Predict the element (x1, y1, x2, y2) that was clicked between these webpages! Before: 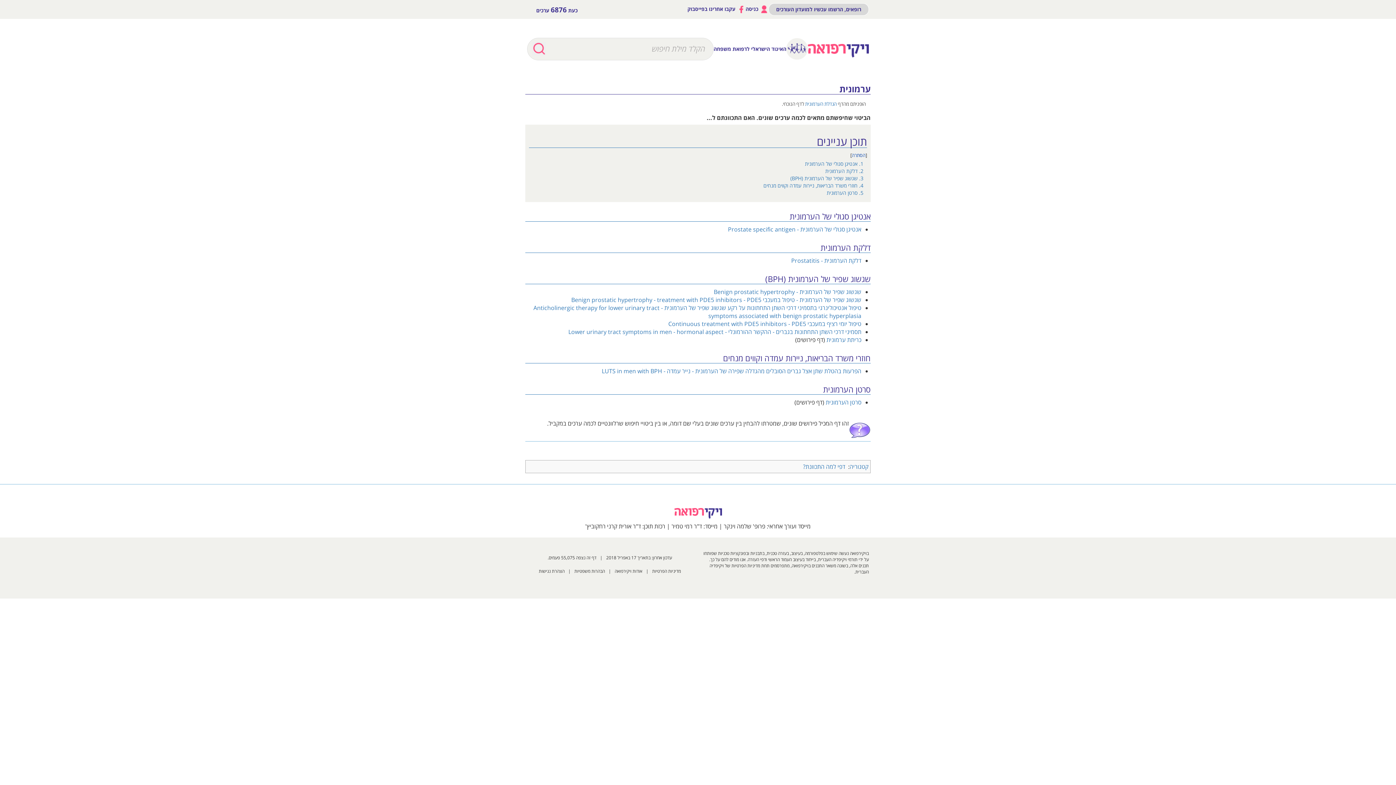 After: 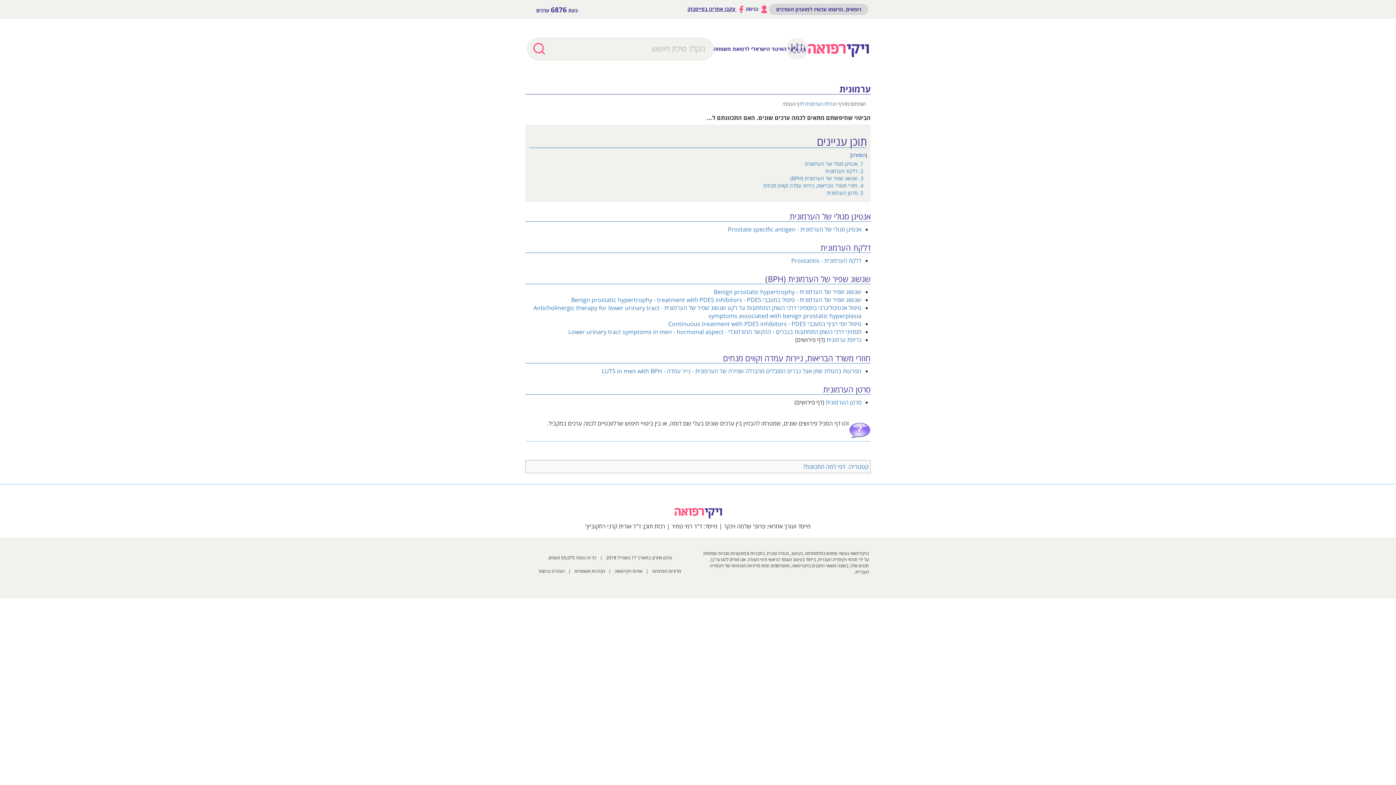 Action: bbox: (687, 5, 745, 13) label:  עקבו אחרינו בפייסבוק